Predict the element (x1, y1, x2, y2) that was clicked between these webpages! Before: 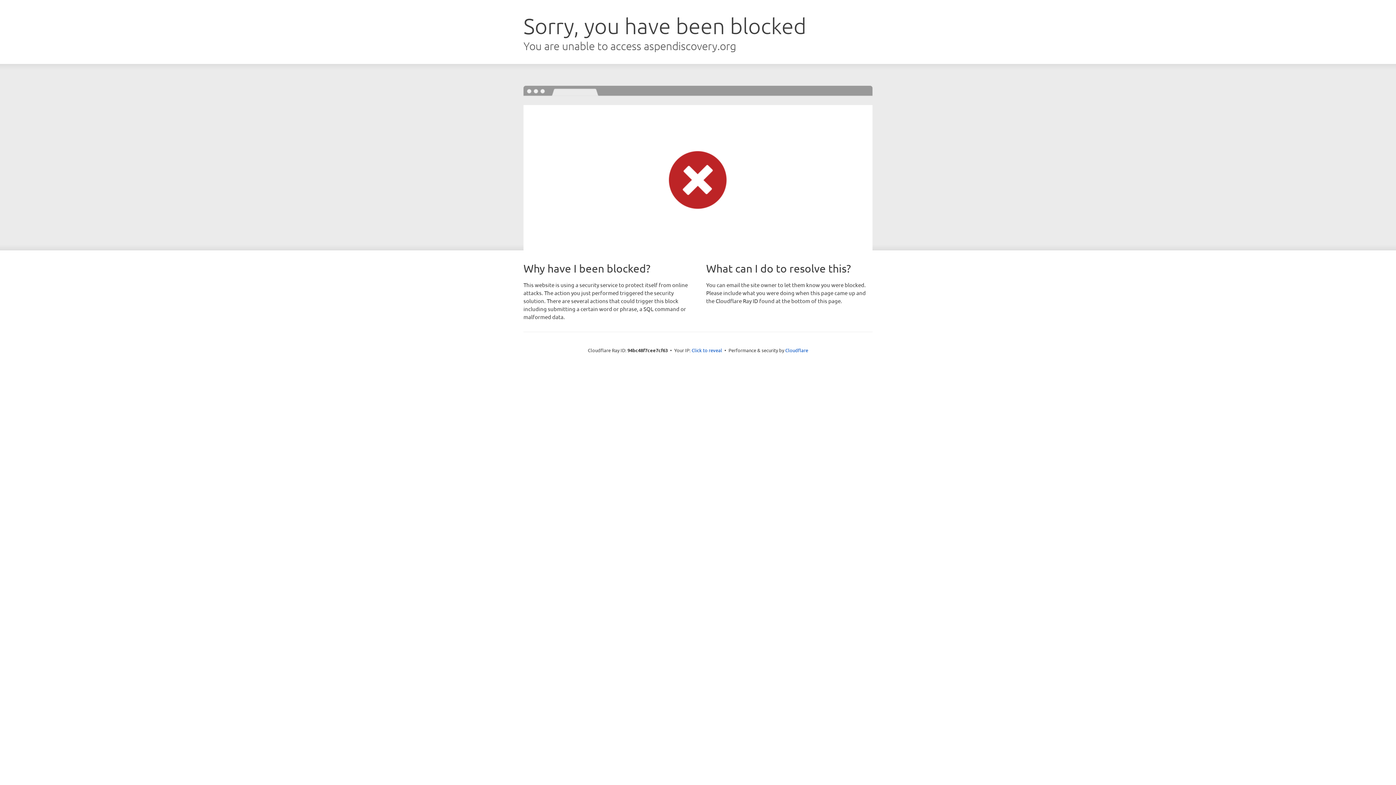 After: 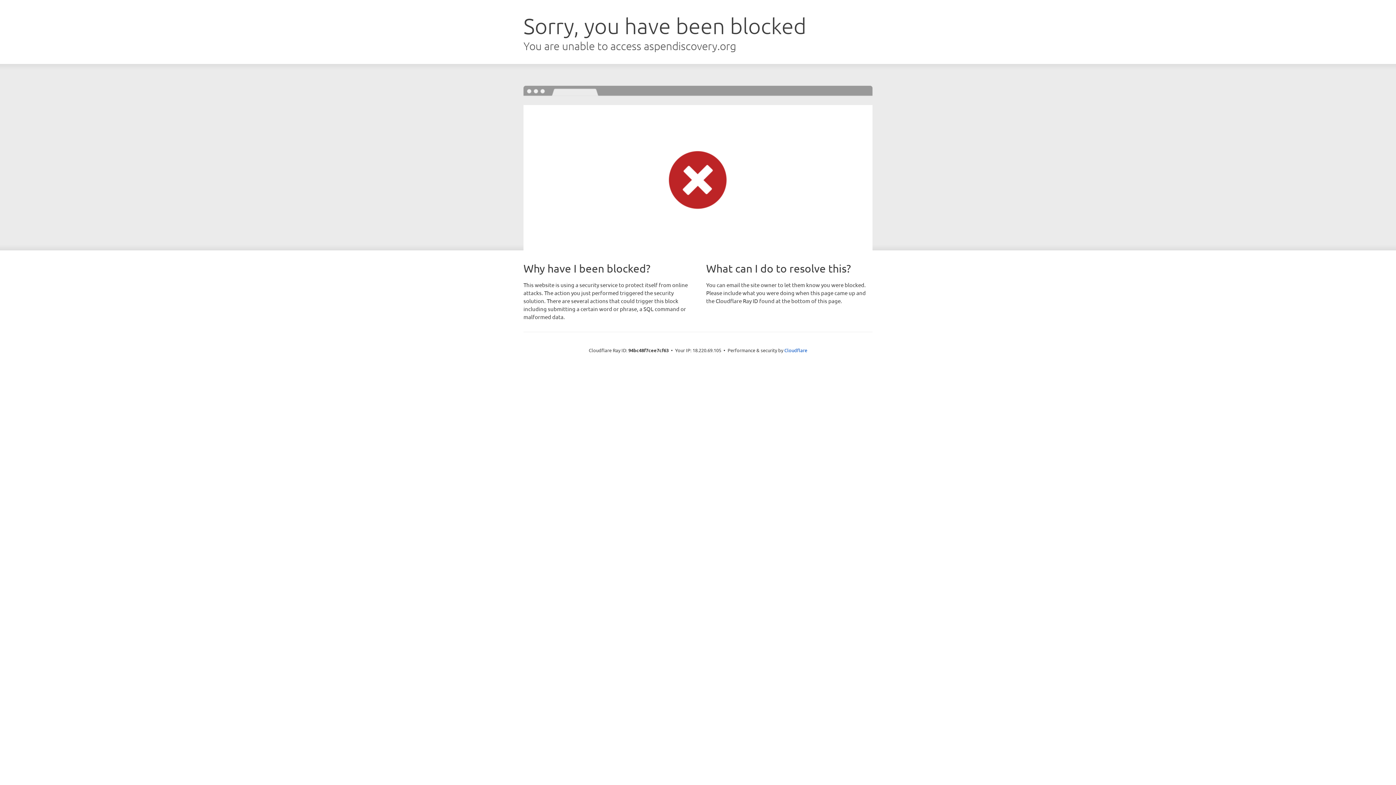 Action: label: Click to reveal bbox: (691, 346, 722, 353)